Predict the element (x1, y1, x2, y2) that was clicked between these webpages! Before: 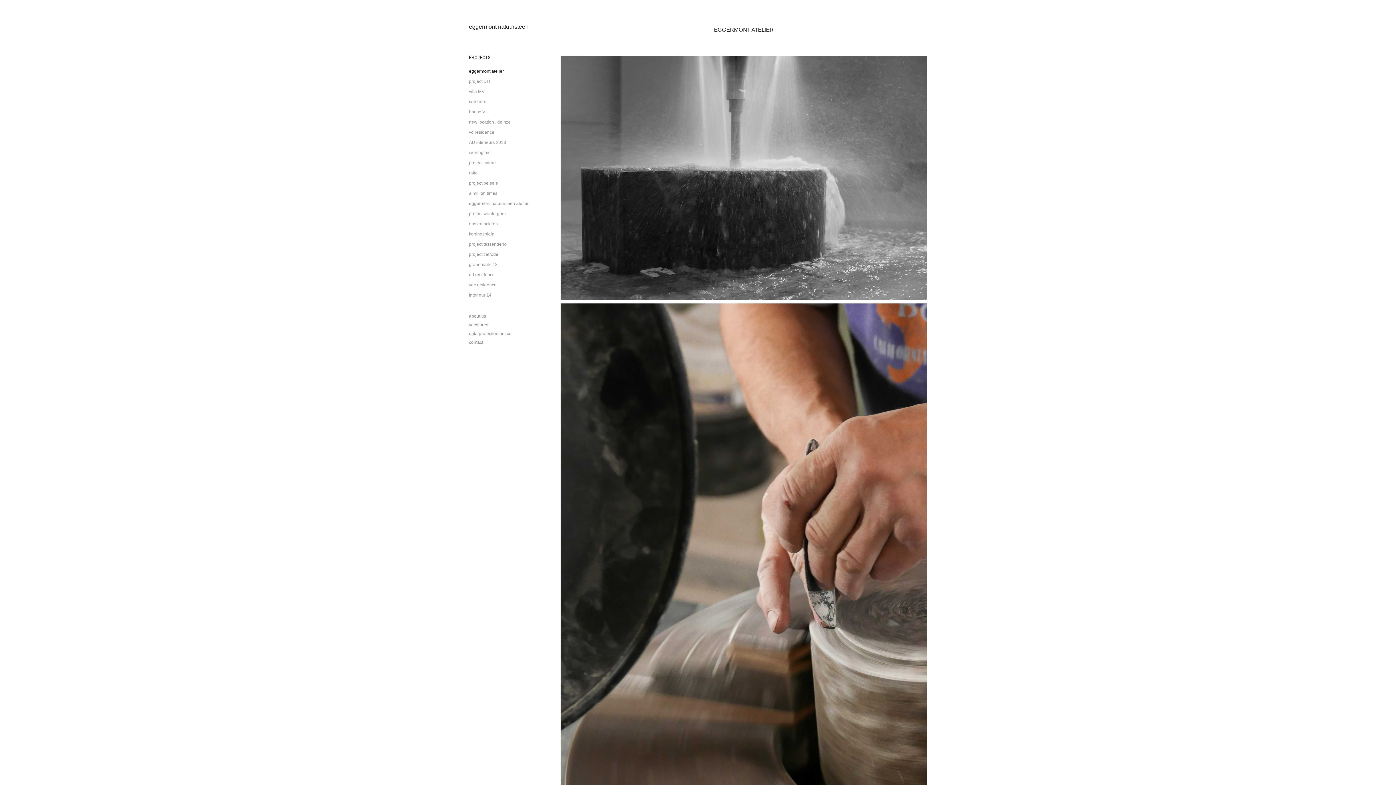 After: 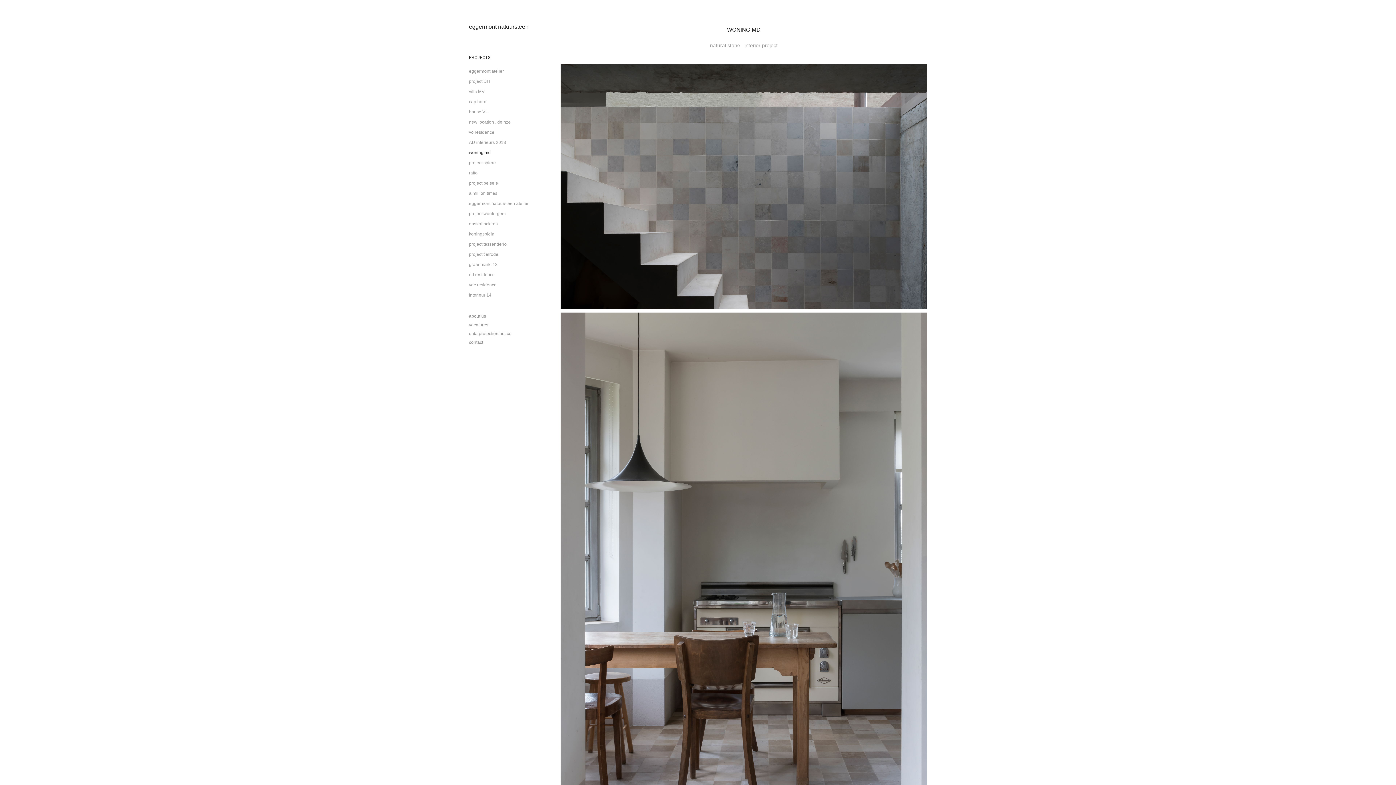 Action: label: woning md bbox: (469, 150, 490, 155)